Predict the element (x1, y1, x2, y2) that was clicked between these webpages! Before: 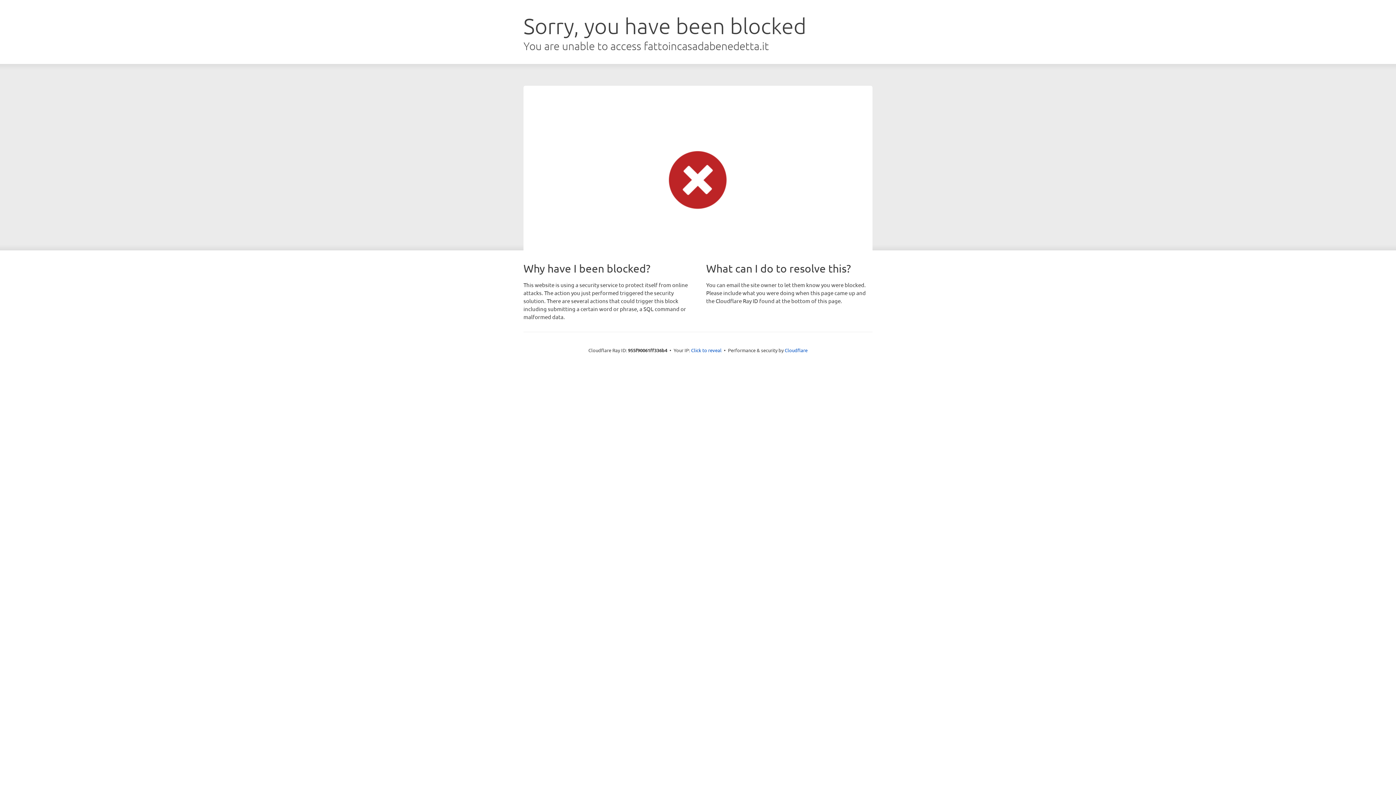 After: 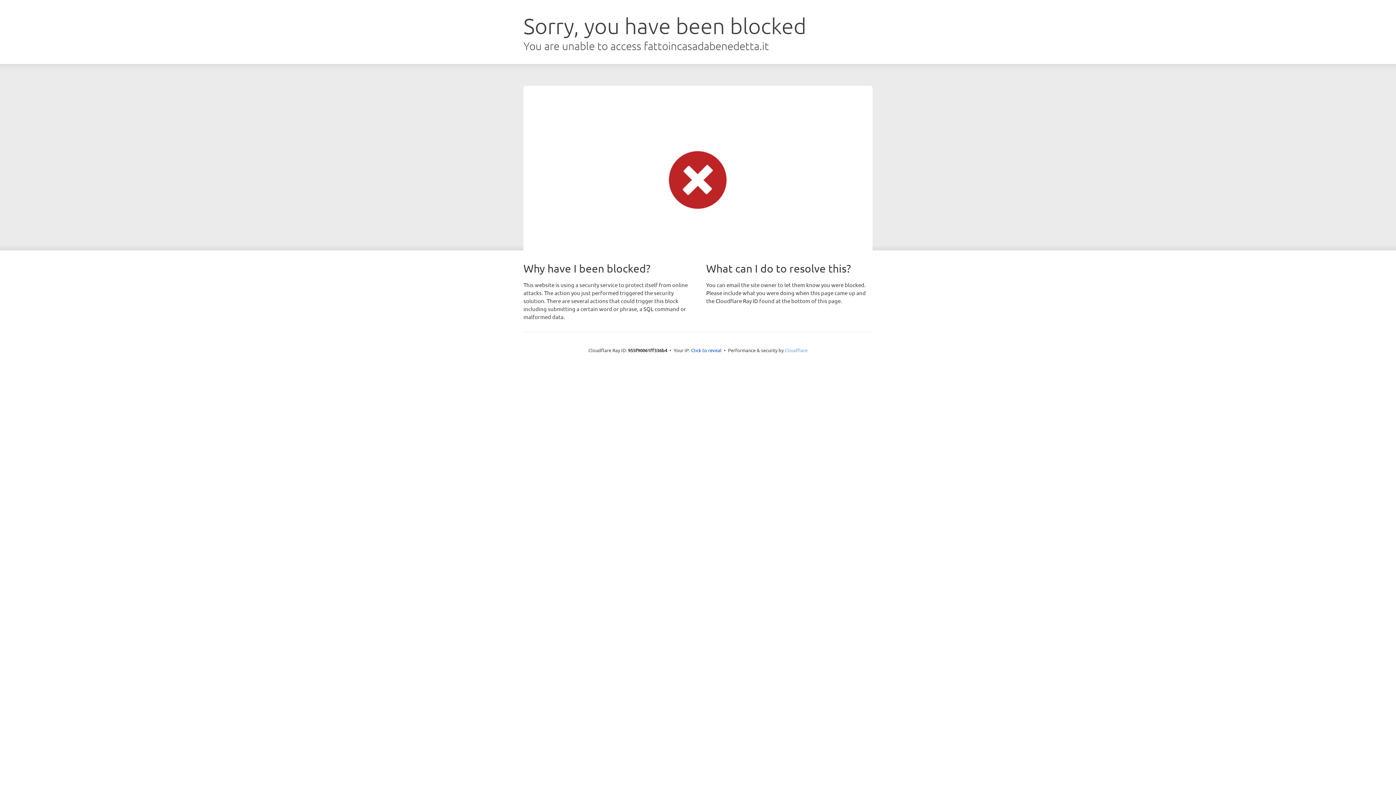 Action: label: Cloudflare bbox: (784, 347, 807, 353)